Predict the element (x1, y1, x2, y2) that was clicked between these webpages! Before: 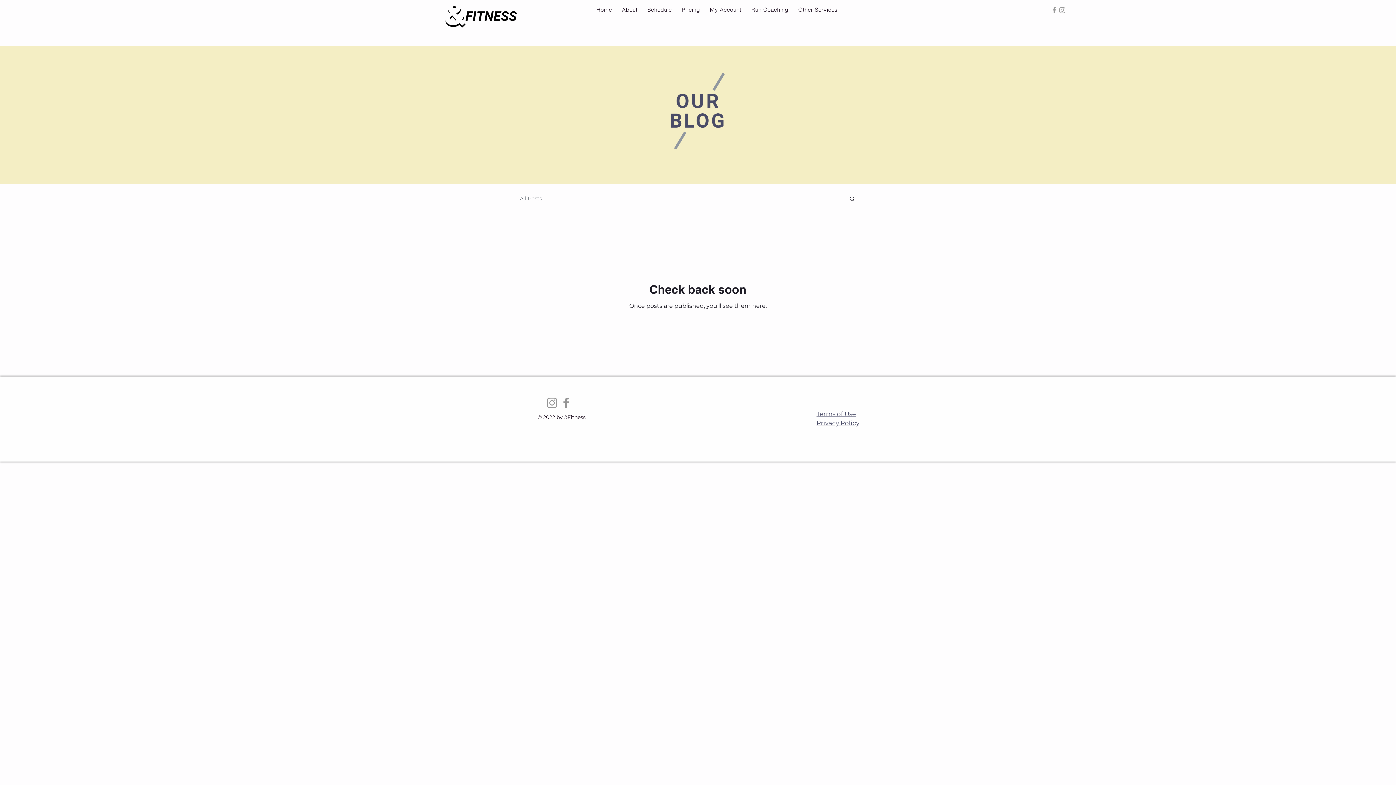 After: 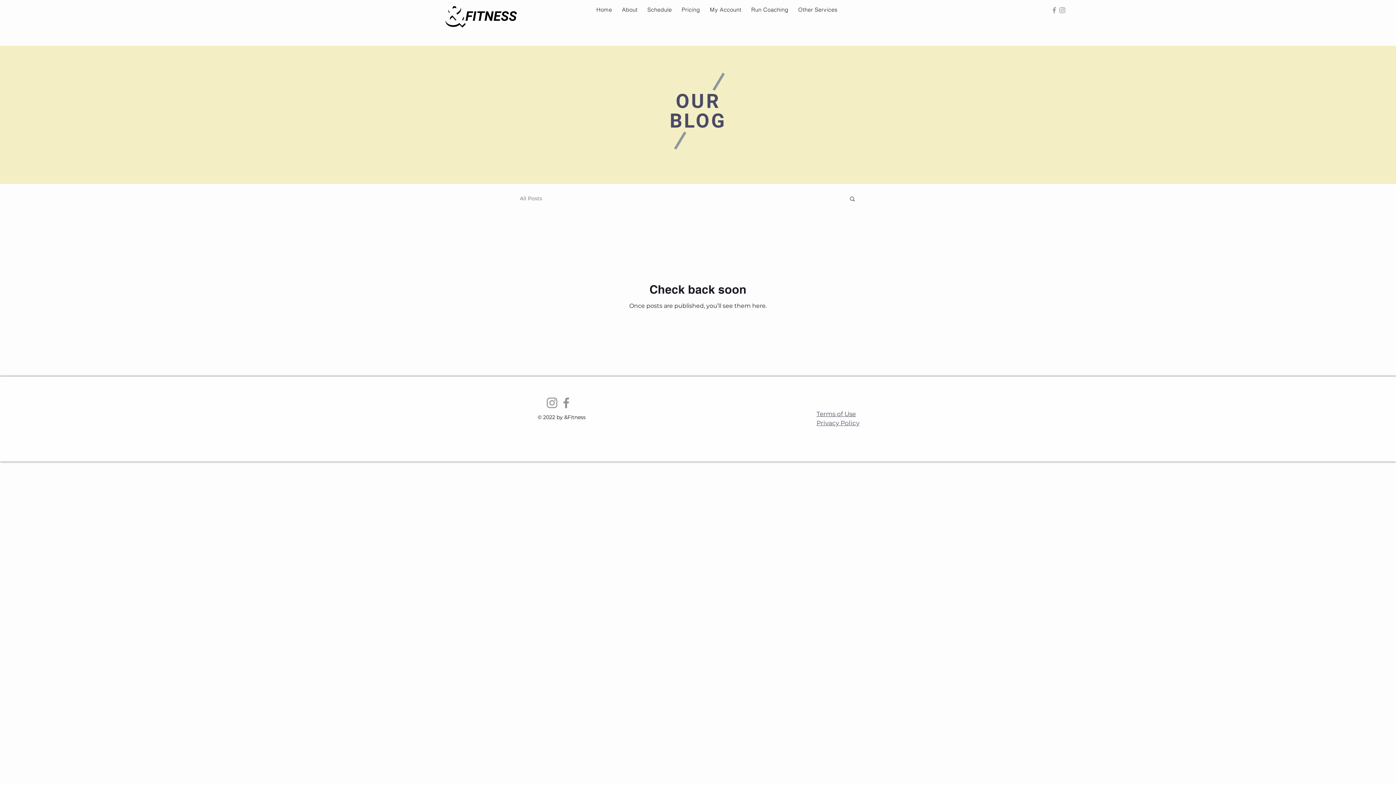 Action: bbox: (849, 195, 856, 203) label: Search